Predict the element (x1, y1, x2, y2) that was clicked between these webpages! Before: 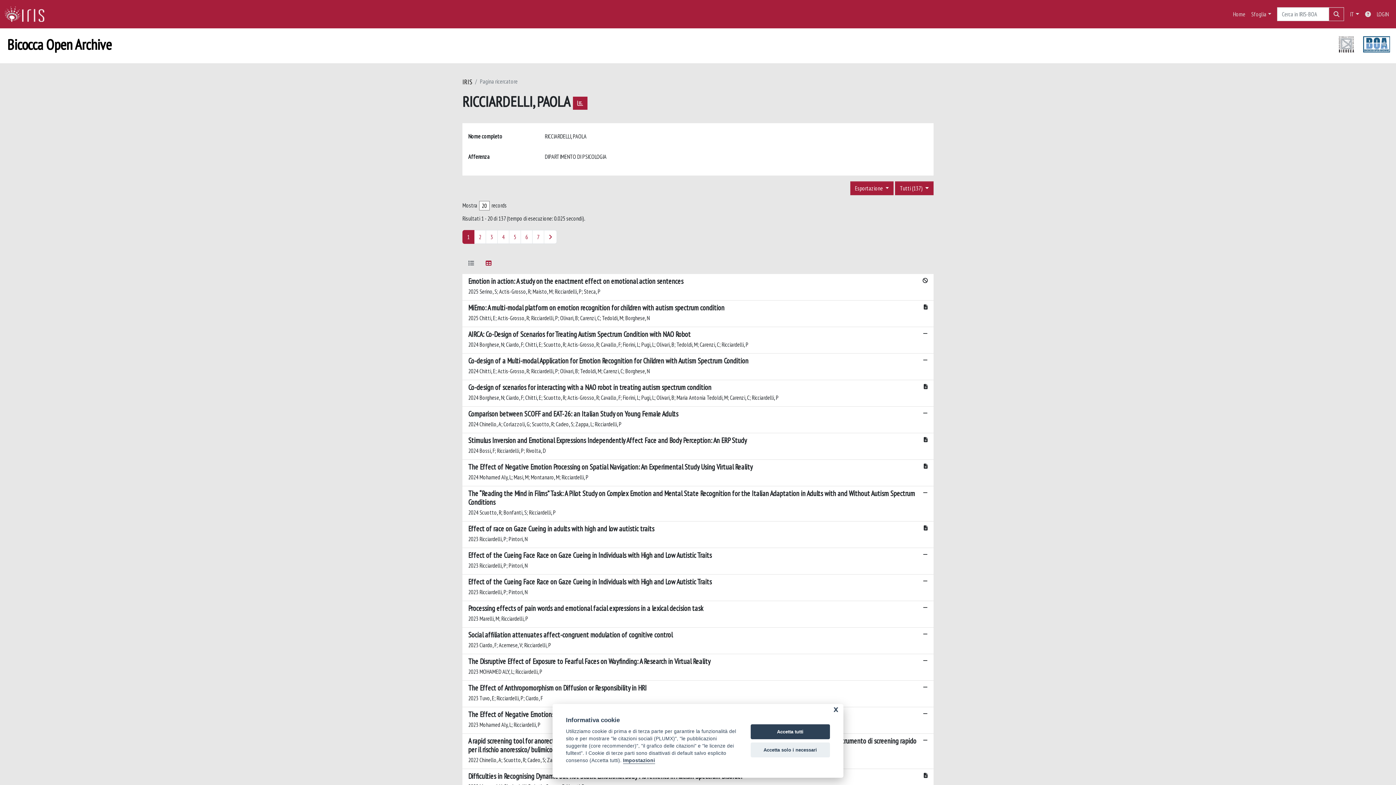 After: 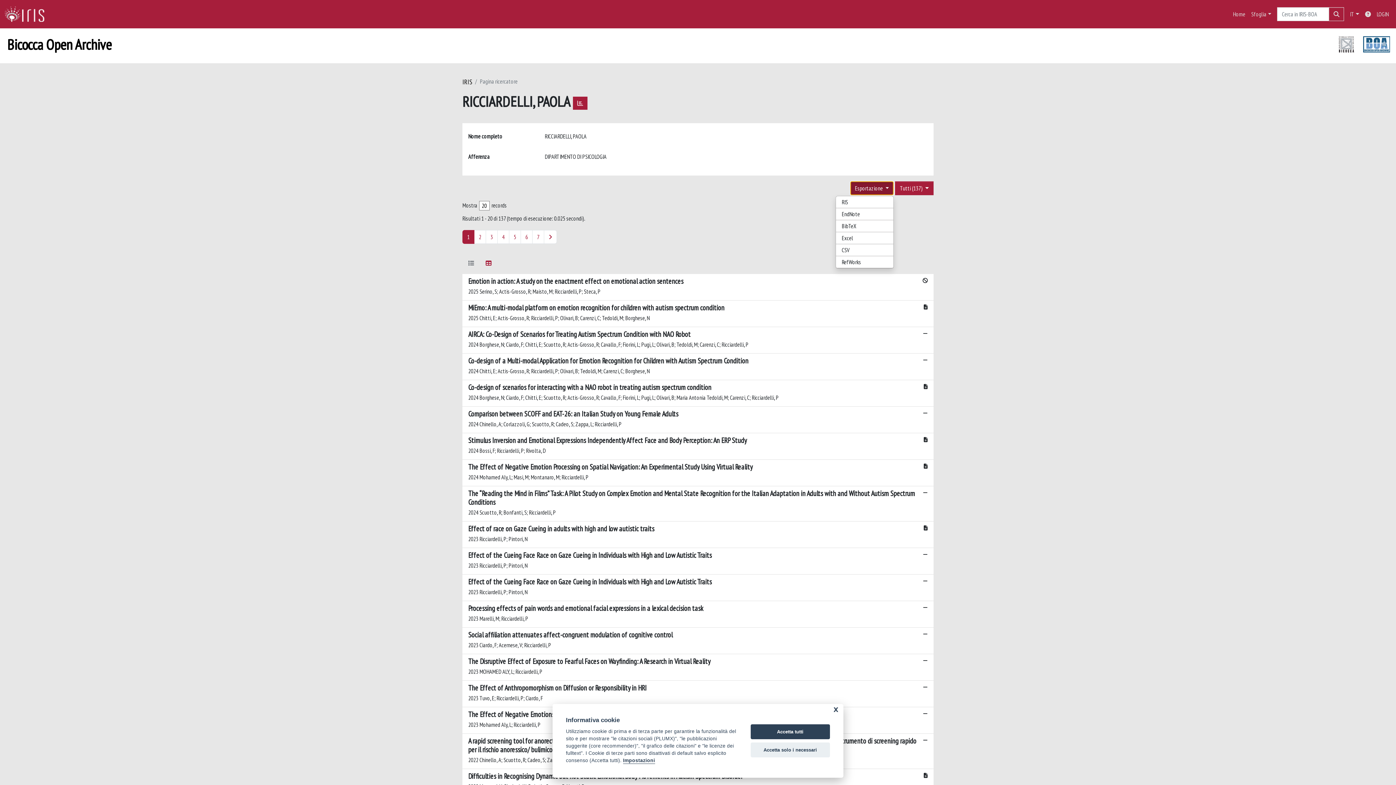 Action: bbox: (850, 181, 893, 195) label: Esportazione 